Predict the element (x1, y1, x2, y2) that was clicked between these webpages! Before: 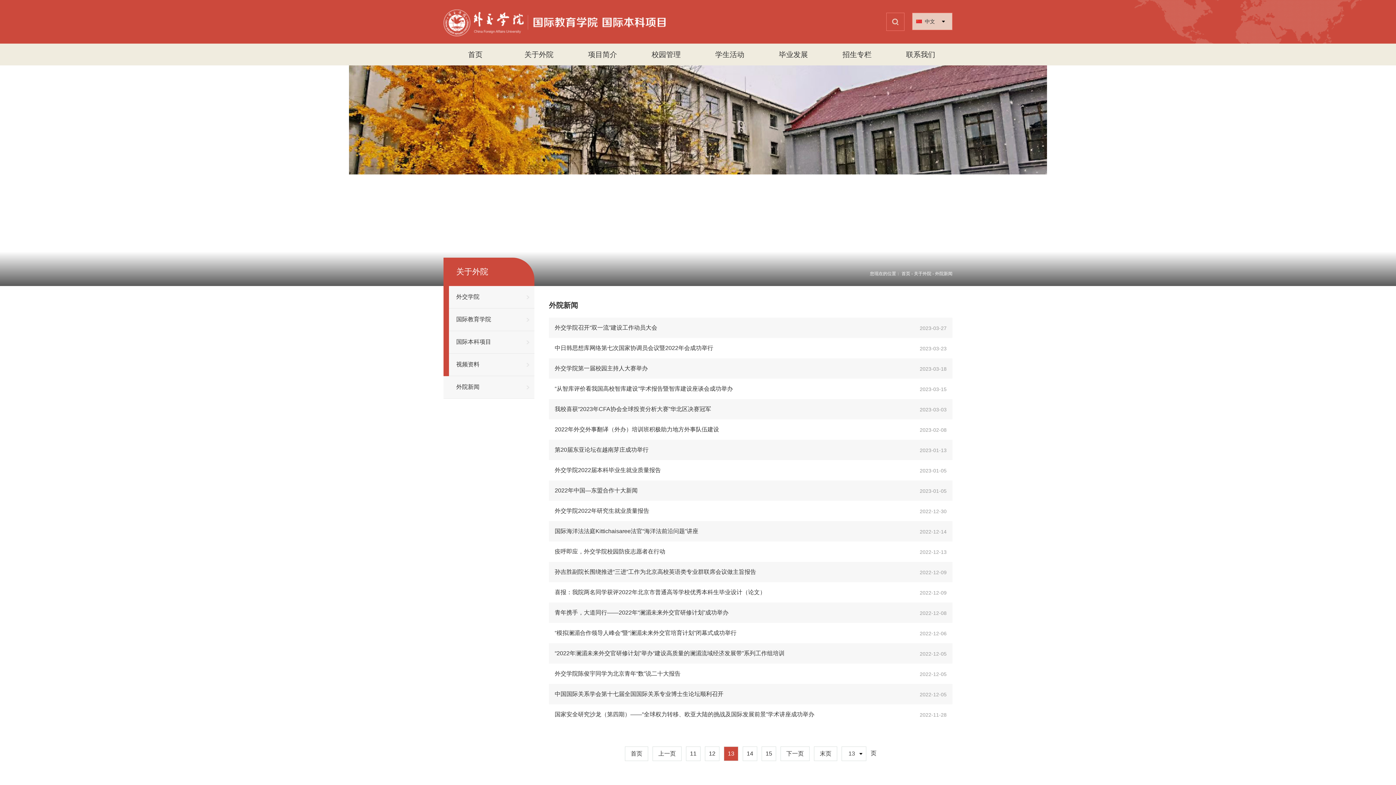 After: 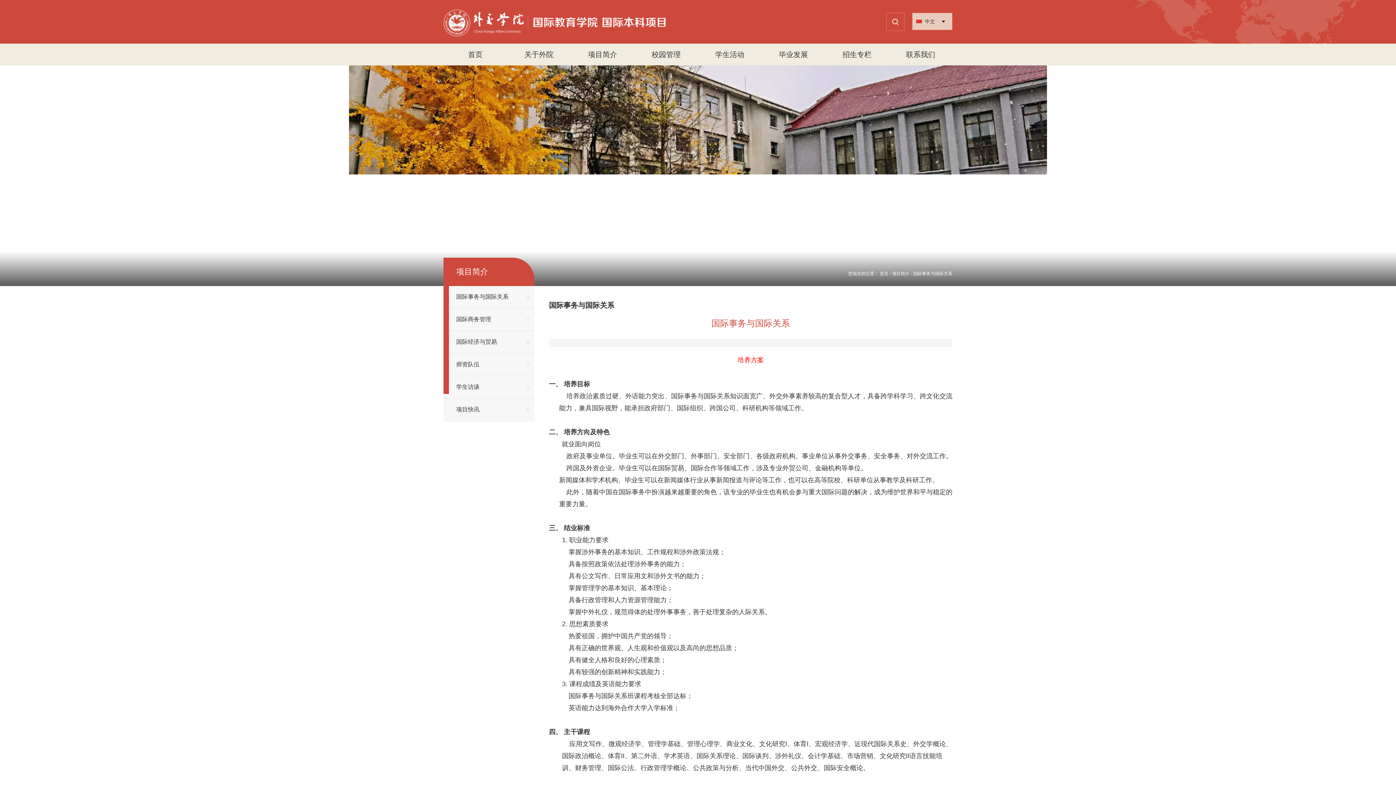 Action: bbox: (570, 43, 634, 65) label: 项目简介